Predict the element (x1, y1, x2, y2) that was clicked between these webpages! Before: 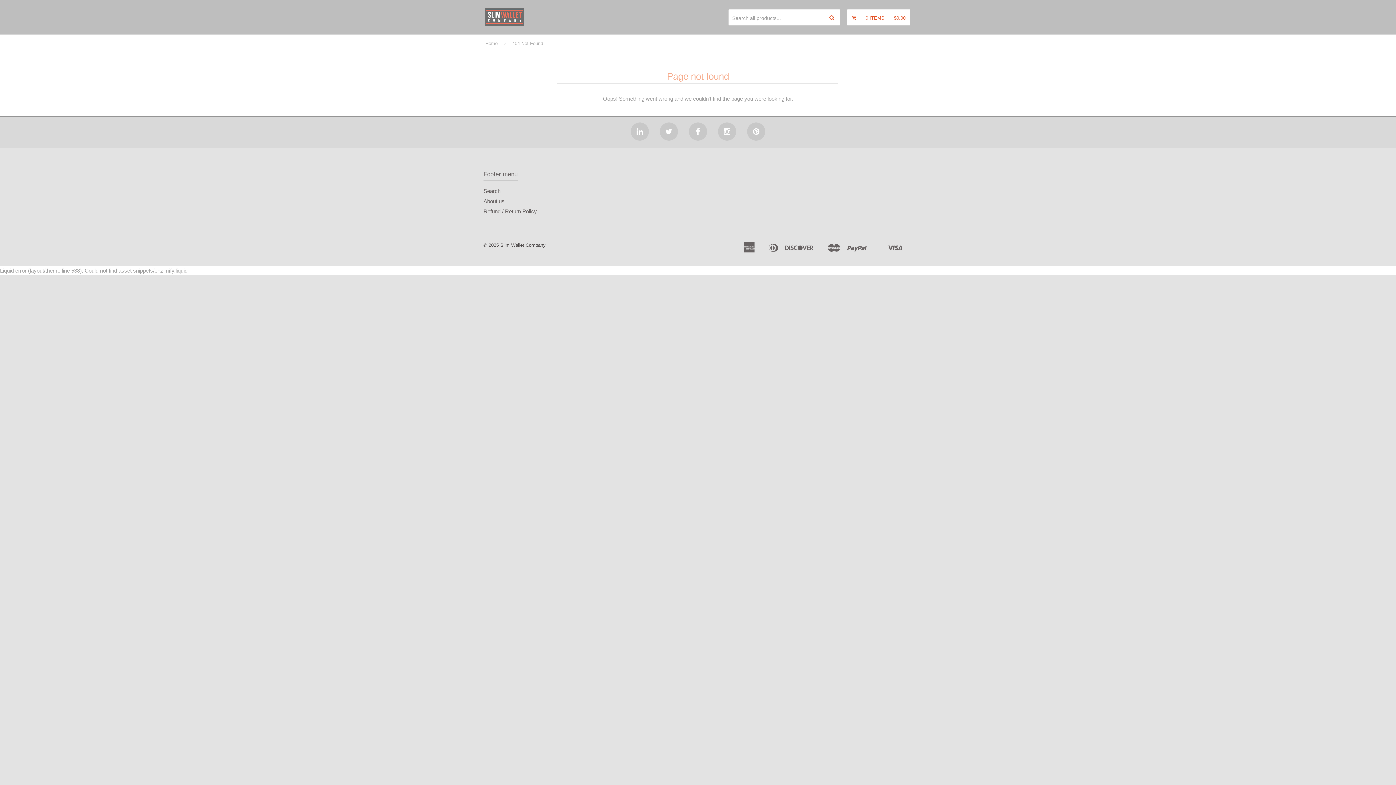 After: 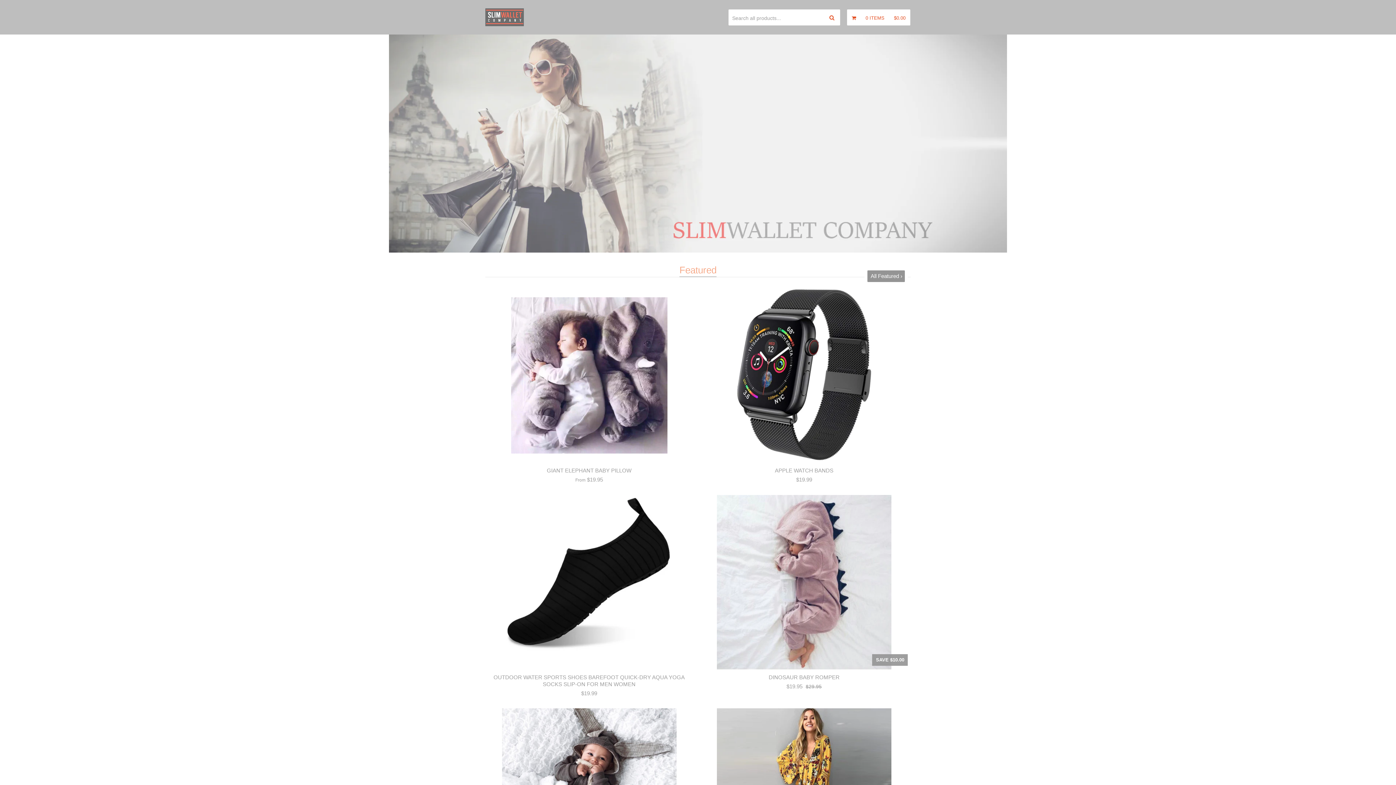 Action: bbox: (485, 8, 524, 26)